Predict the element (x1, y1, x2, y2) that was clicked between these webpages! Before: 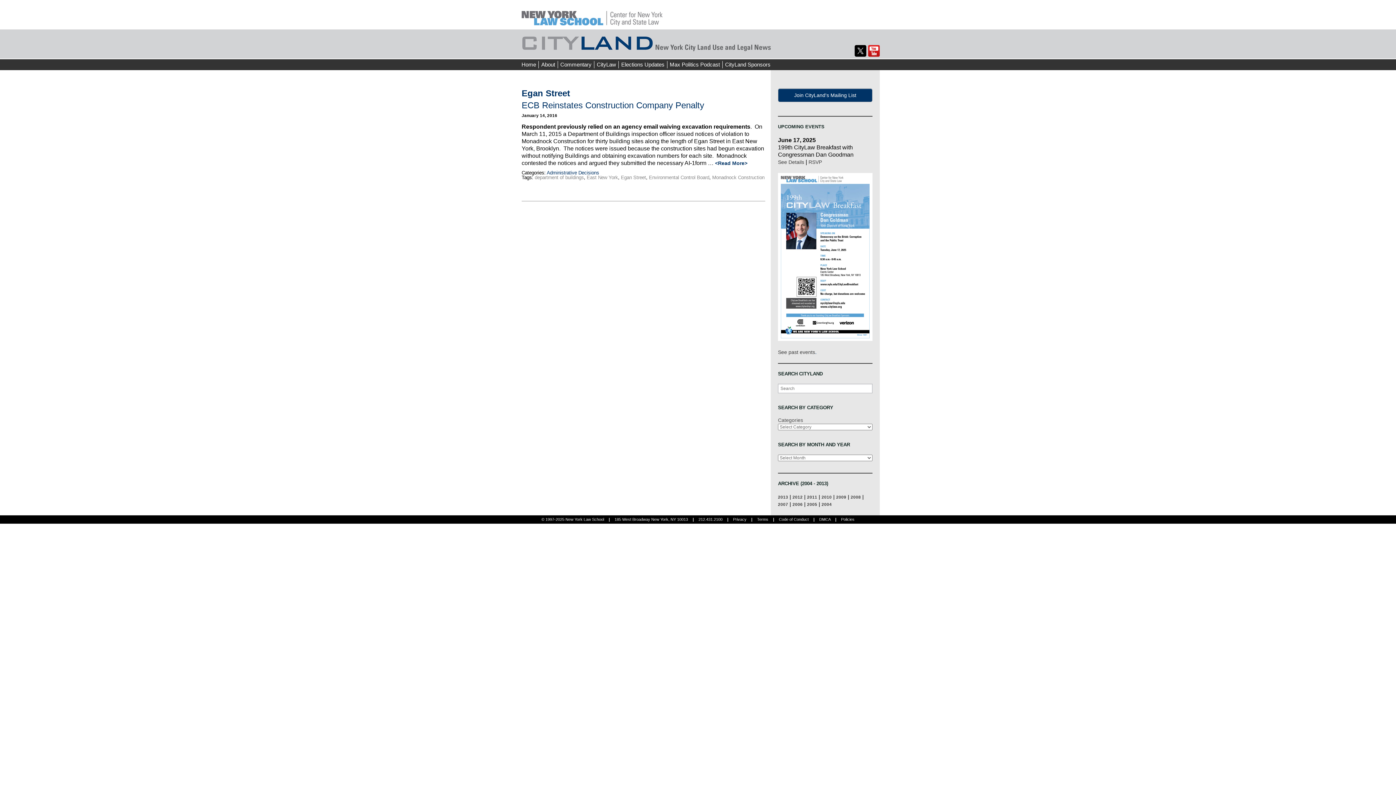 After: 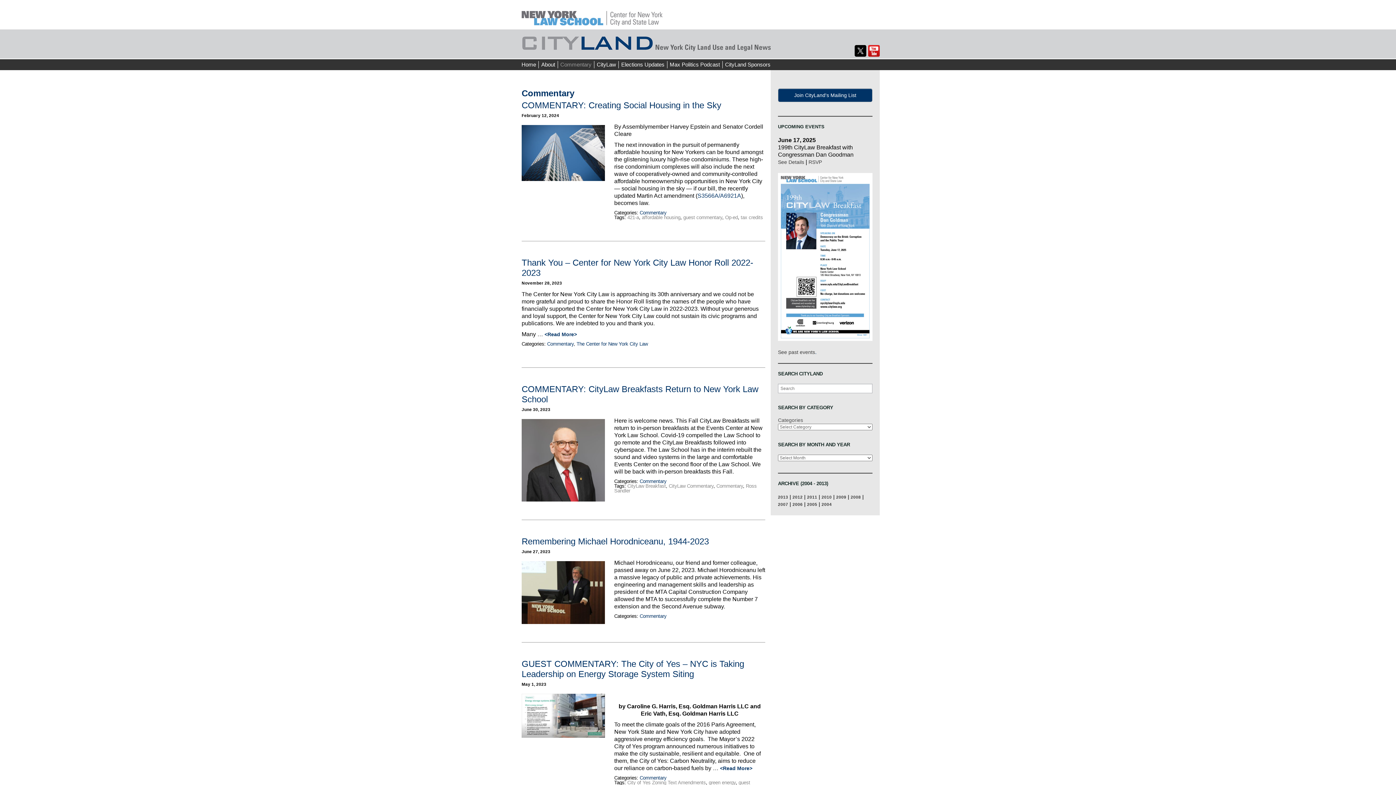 Action: label: Commentary bbox: (558, 61, 594, 68)